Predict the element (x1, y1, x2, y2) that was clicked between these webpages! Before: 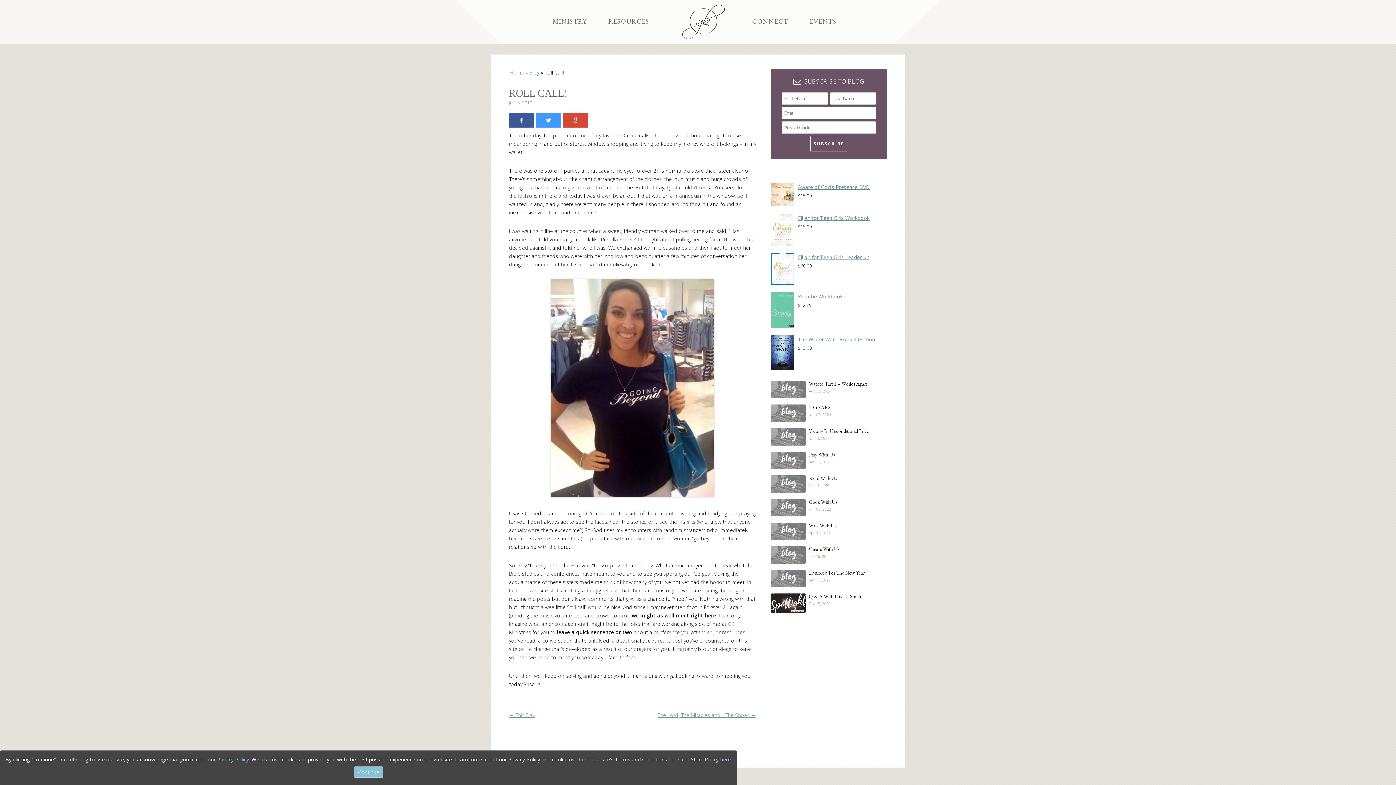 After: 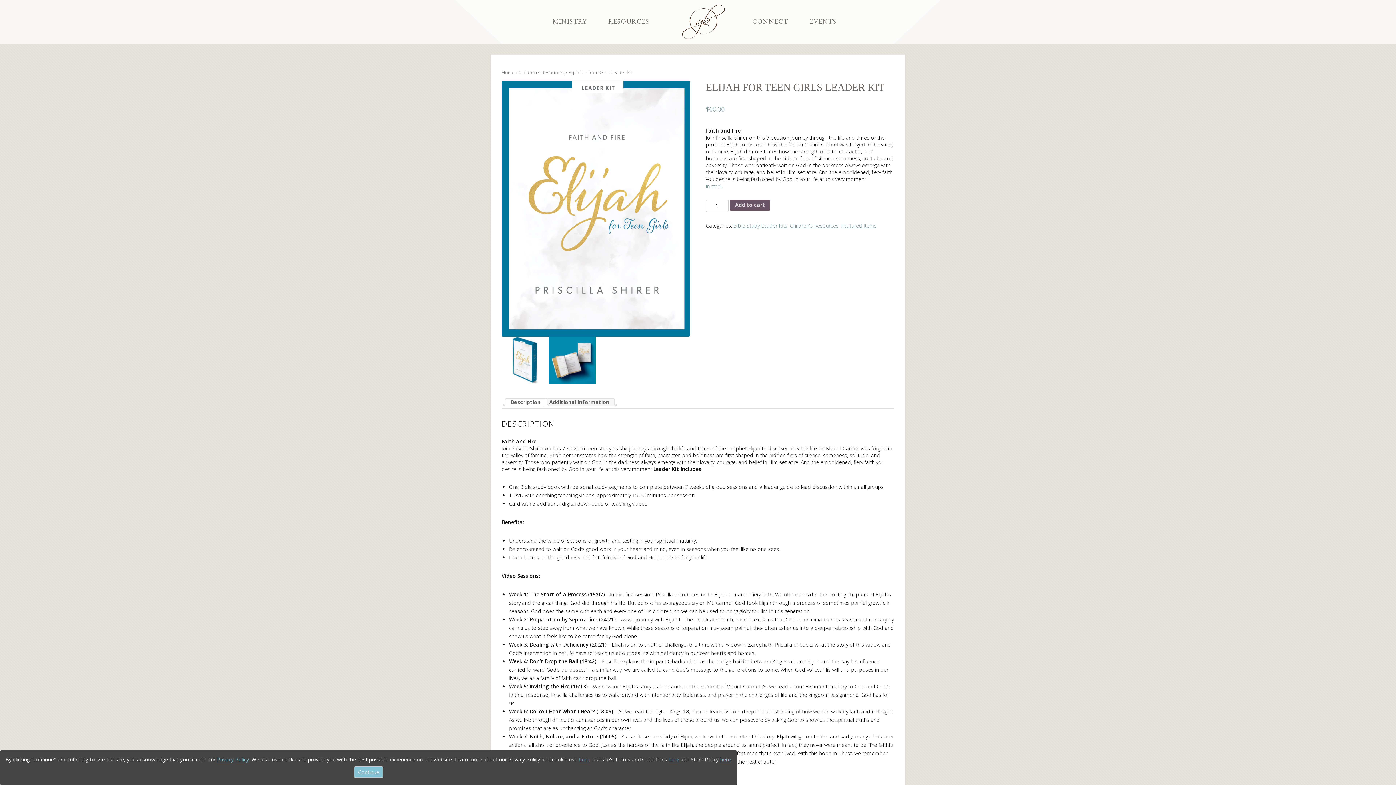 Action: label: Elijah for Teen Girls Leader Kit bbox: (770, 253, 887, 261)